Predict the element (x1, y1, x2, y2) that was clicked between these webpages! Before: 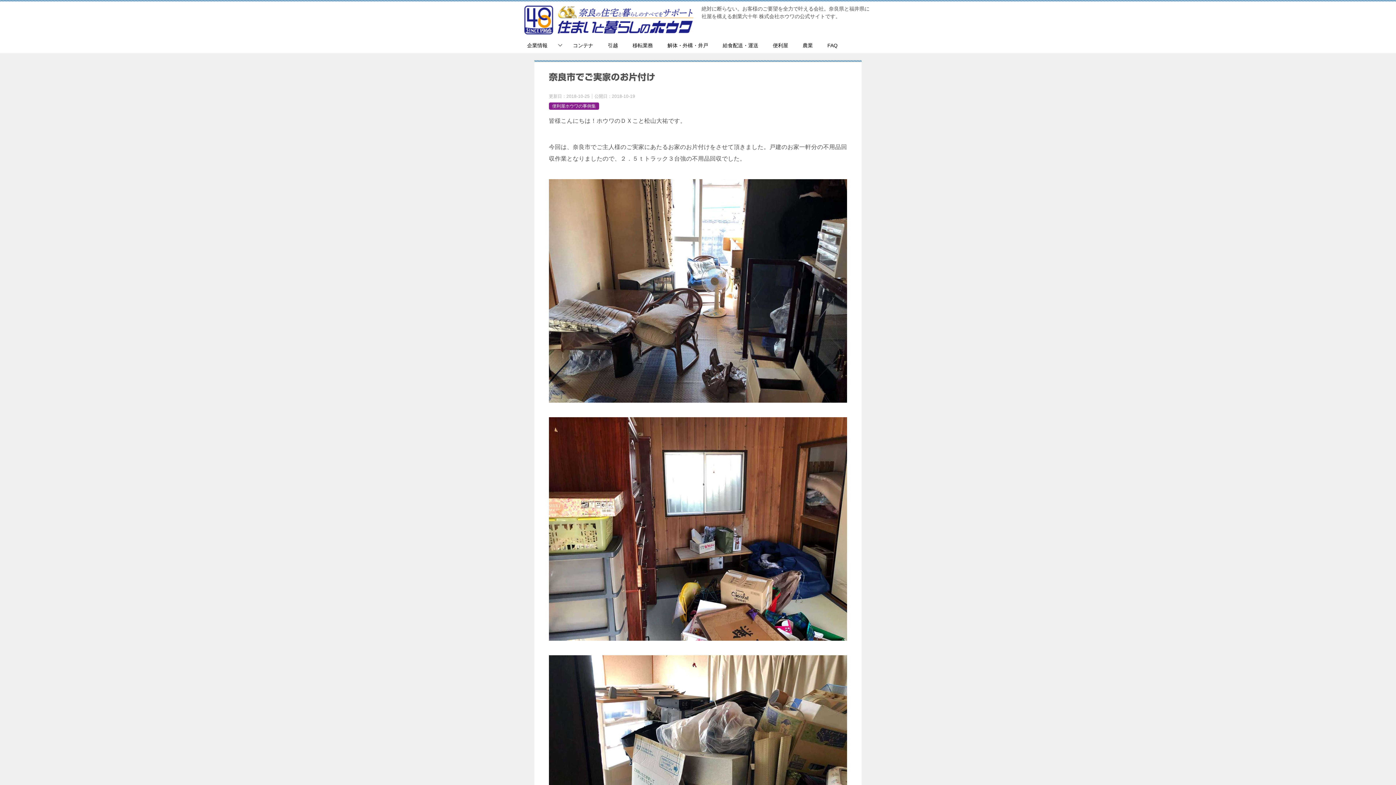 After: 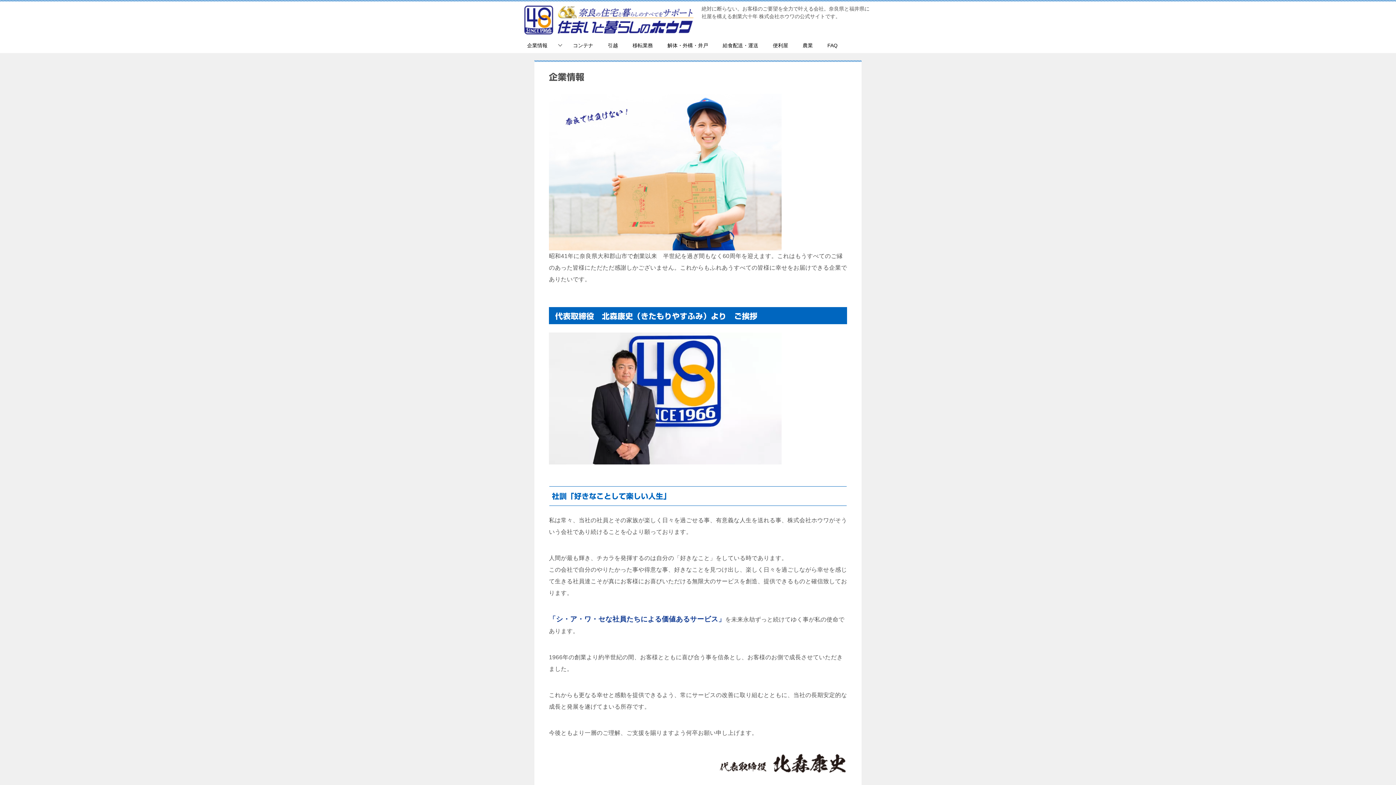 Action: label: 企業情報 bbox: (520, 38, 565, 52)